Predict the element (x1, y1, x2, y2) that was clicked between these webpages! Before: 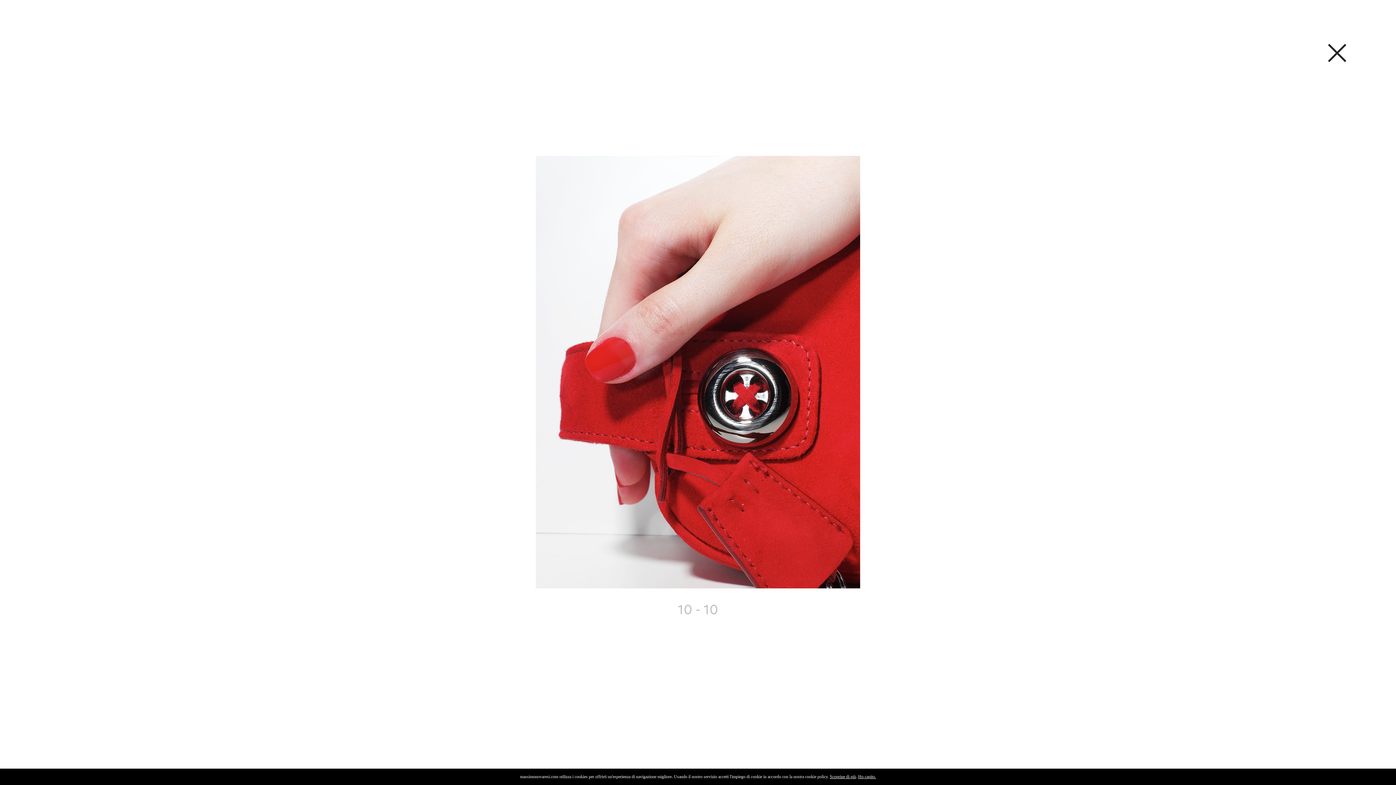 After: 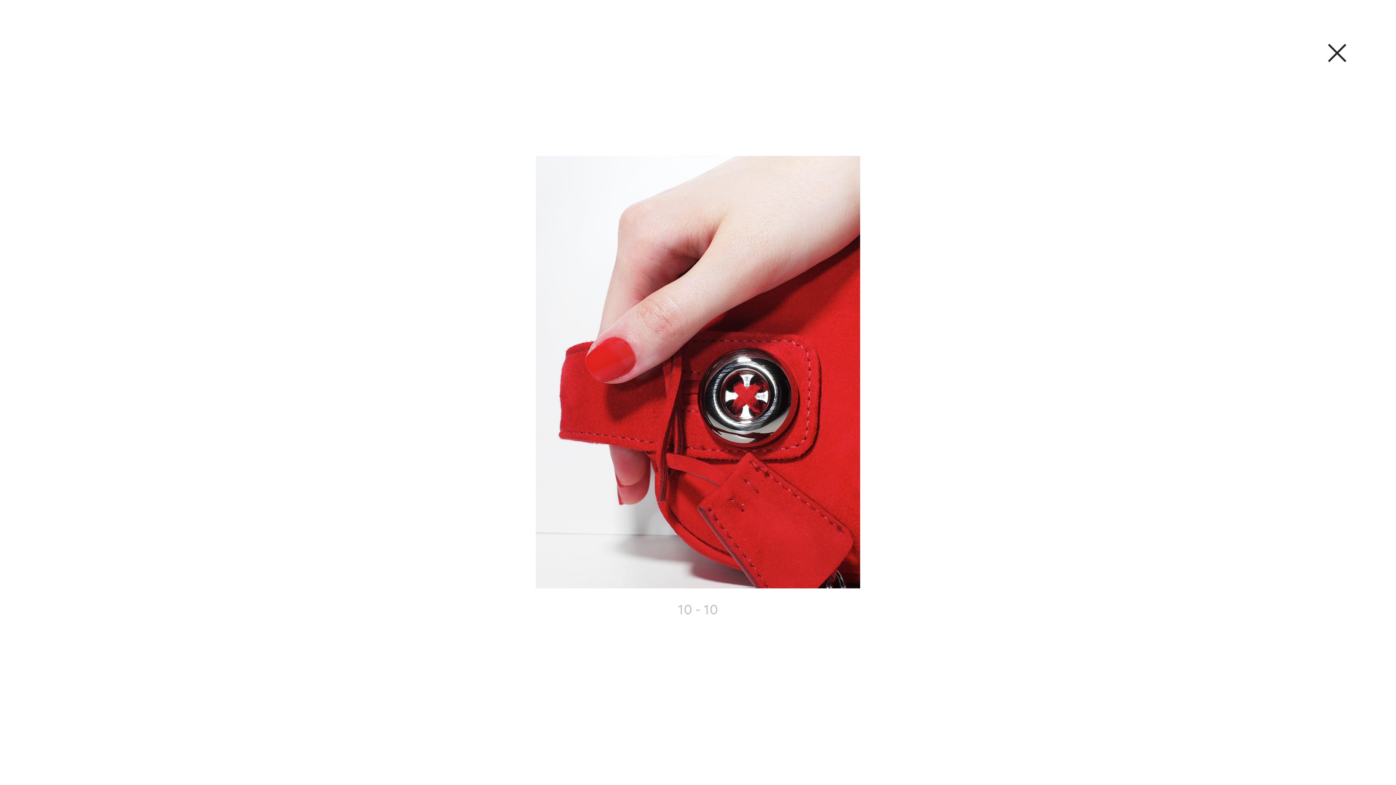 Action: bbox: (858, 774, 876, 779) label: Ho capito.